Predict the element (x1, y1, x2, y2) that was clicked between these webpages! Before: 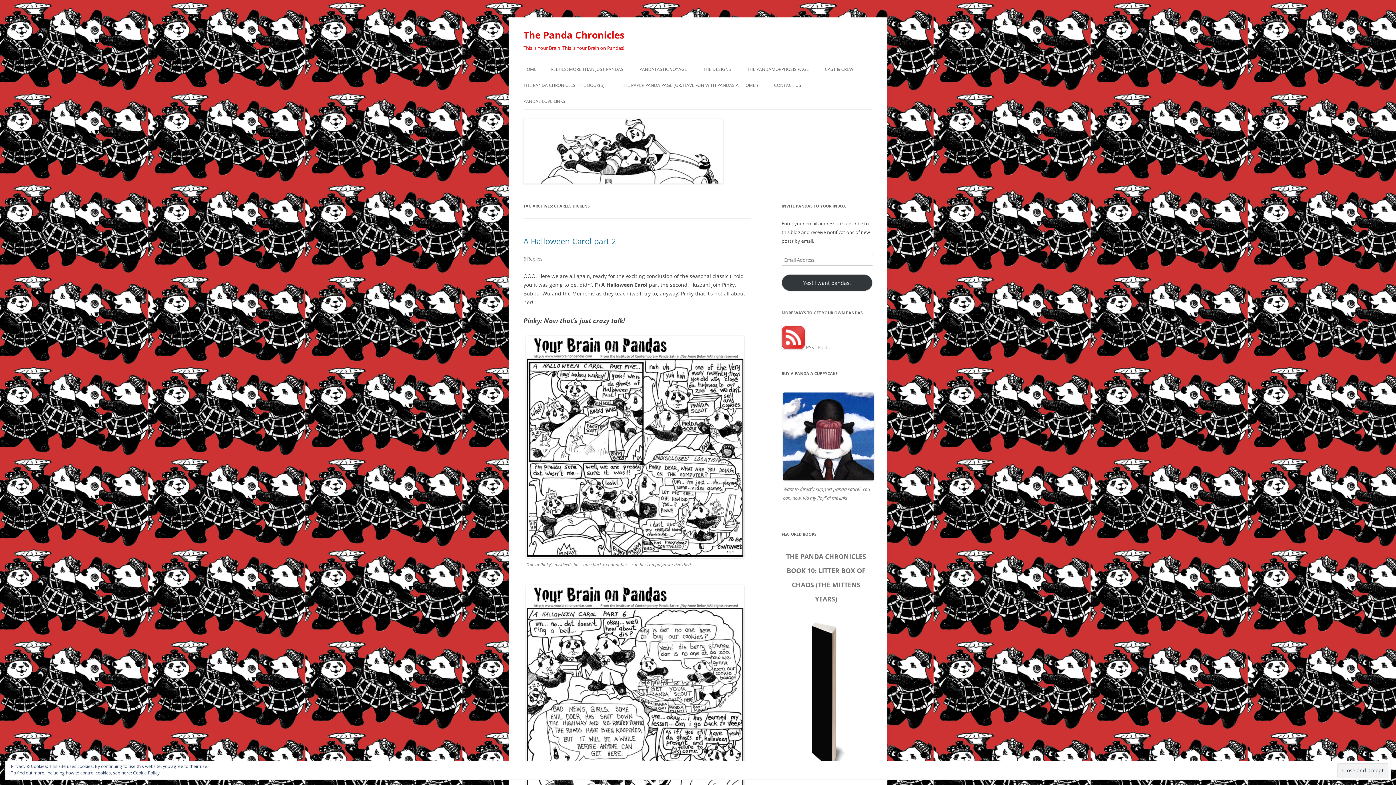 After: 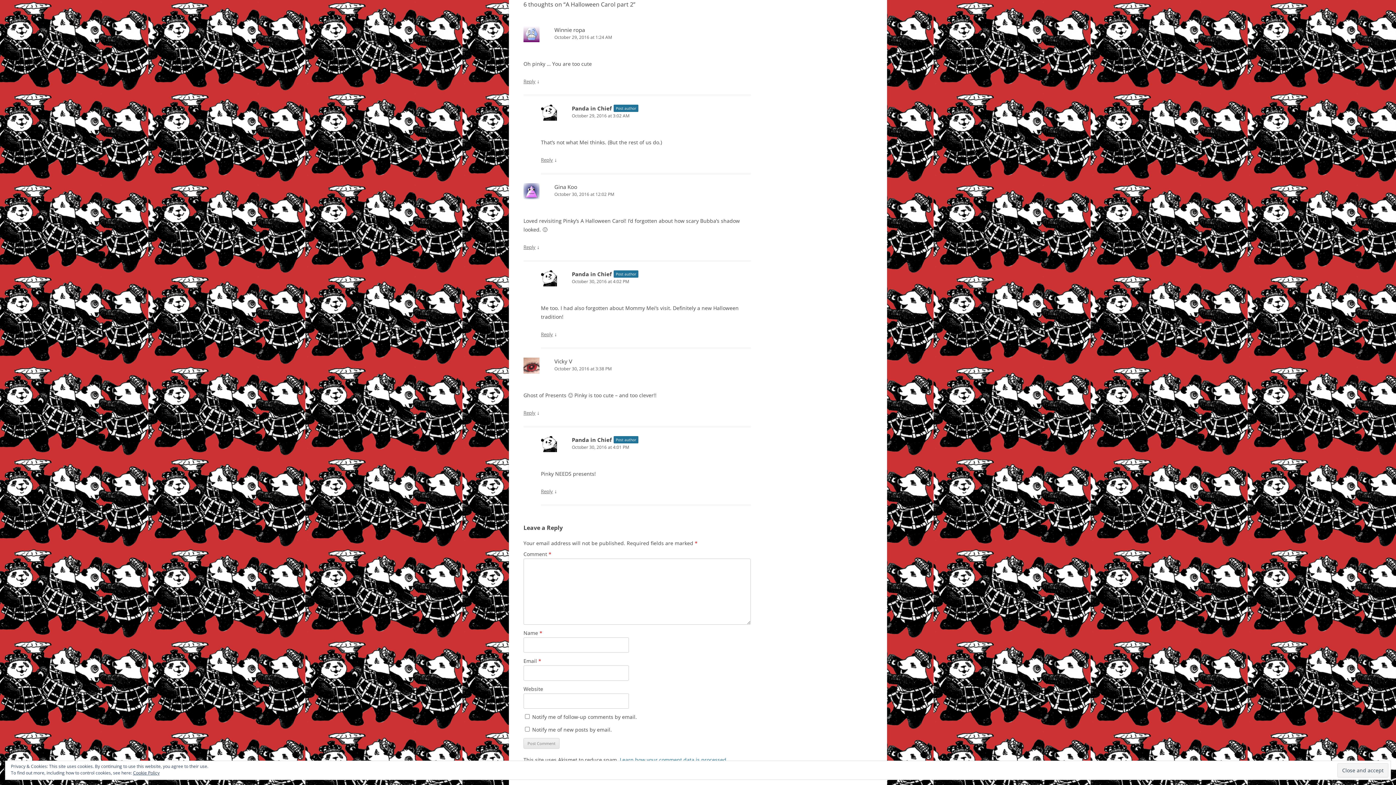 Action: bbox: (523, 255, 542, 262) label: 6 Replies